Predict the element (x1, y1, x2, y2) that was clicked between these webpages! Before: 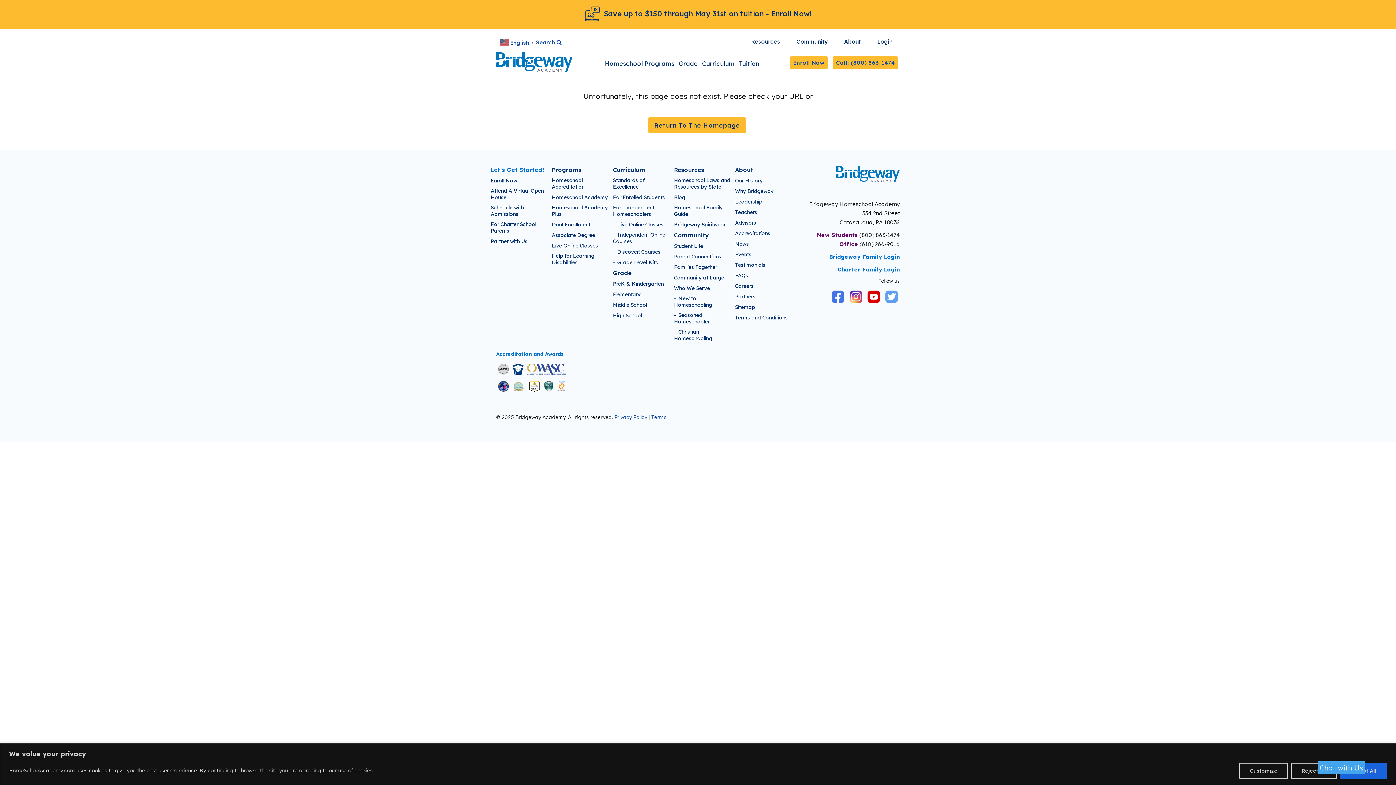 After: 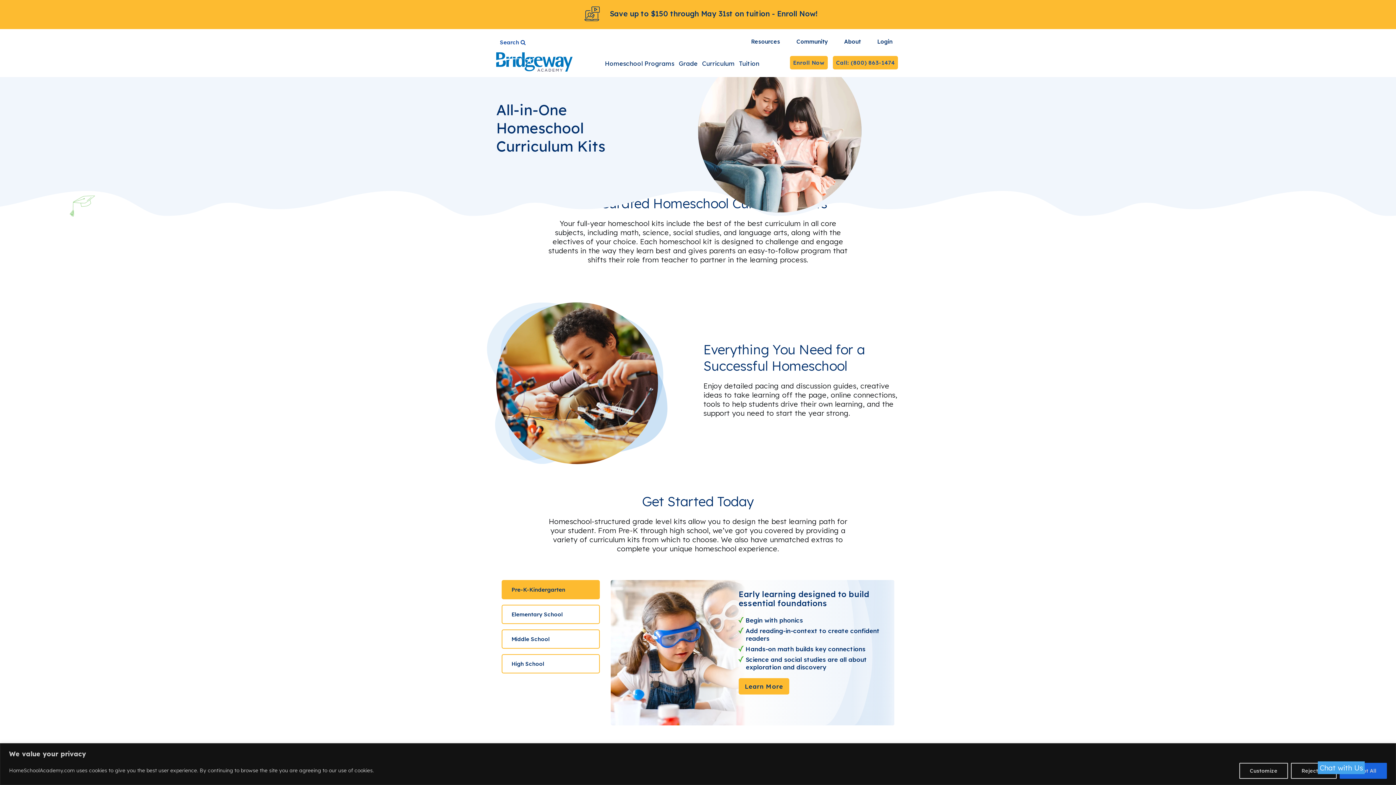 Action: bbox: (613, 259, 670, 265) label: – Grade Level Kits